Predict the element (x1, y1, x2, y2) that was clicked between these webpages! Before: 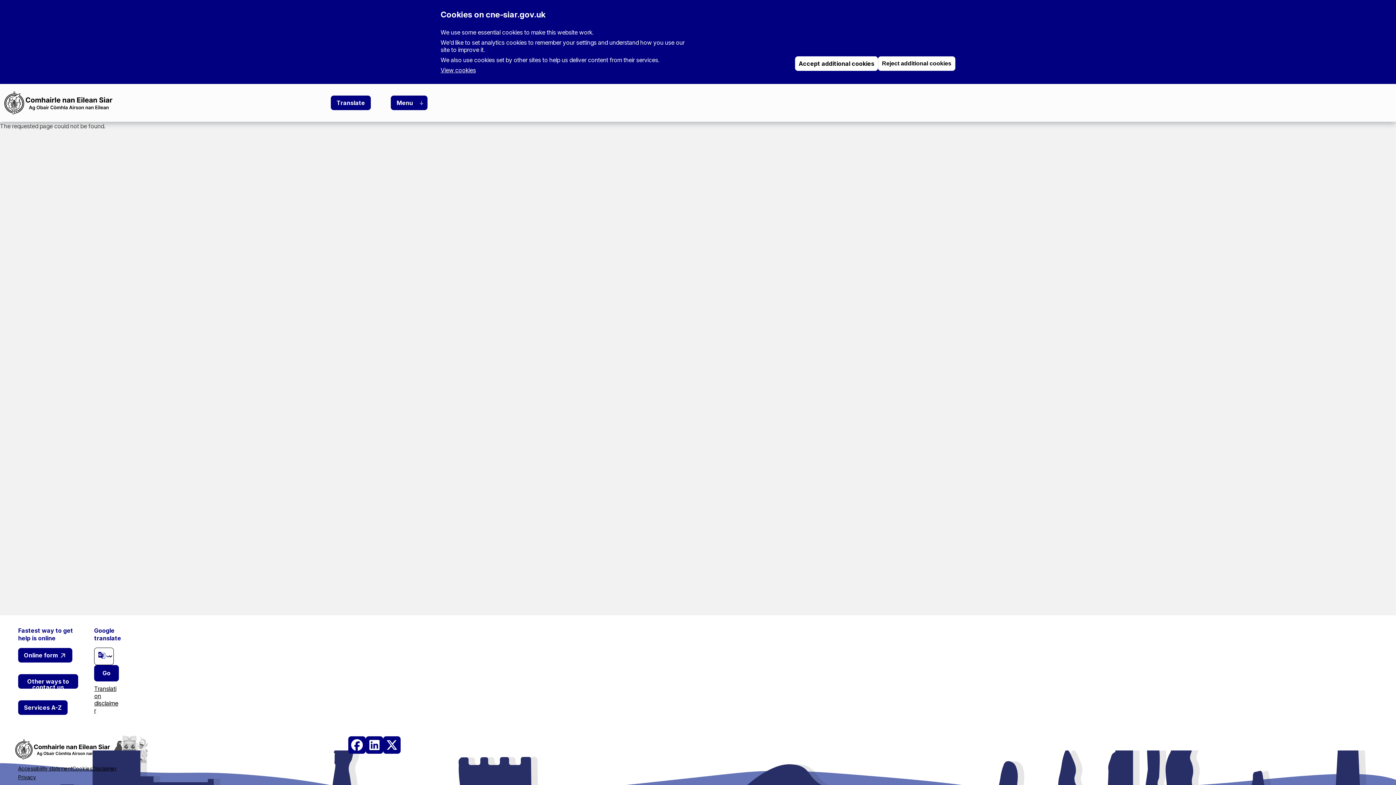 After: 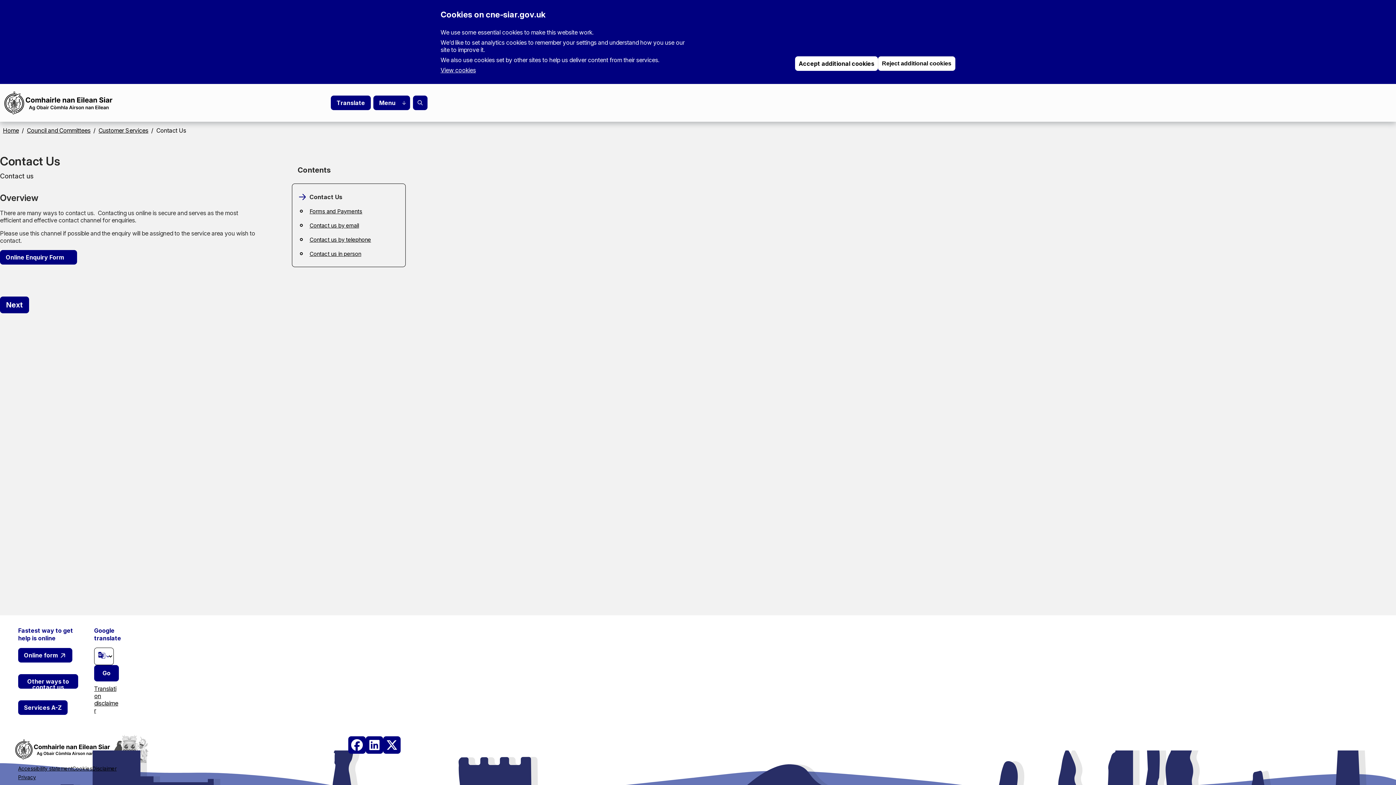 Action: label: Other ways to contact us bbox: (18, 674, 78, 689)